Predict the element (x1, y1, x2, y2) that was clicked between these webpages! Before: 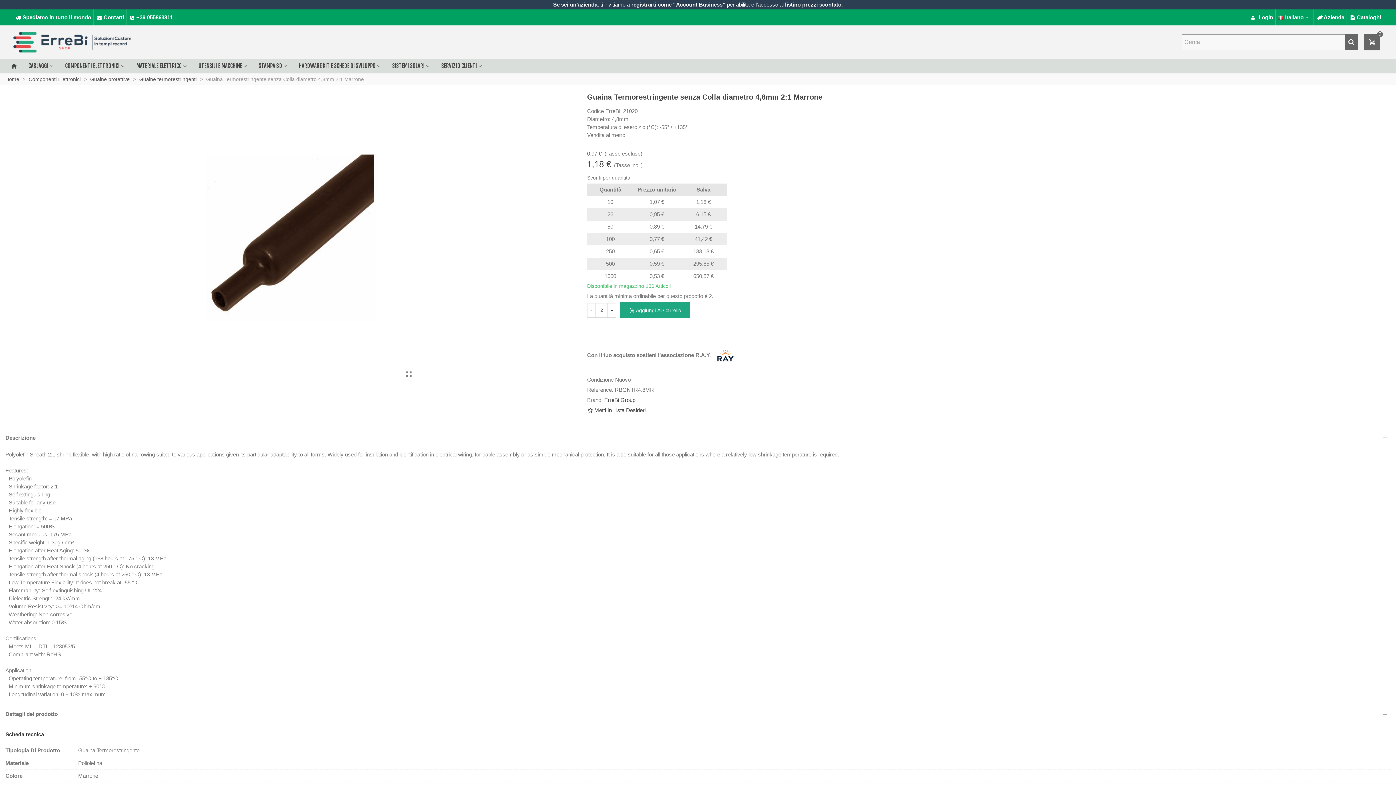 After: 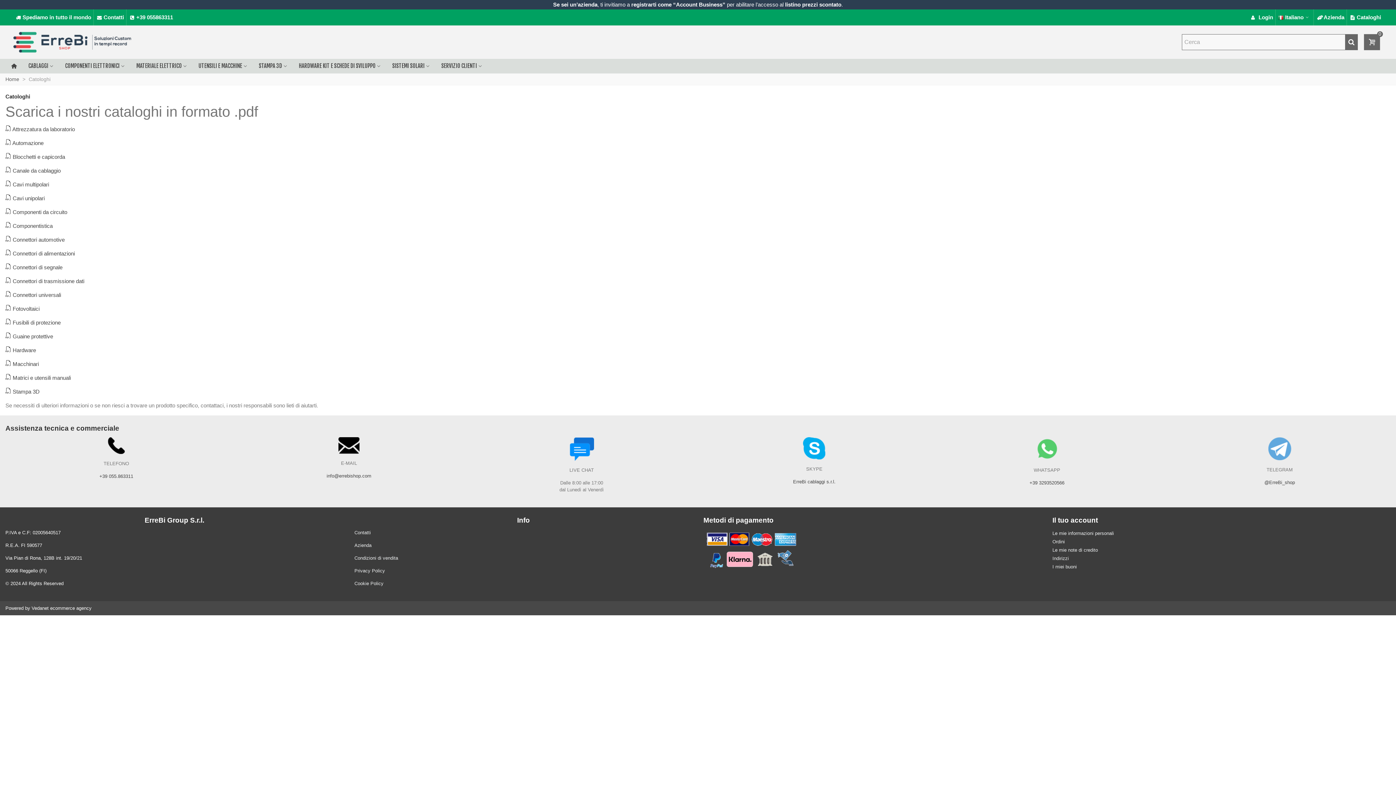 Action: bbox: (1347, 9, 1383, 25) label: Cataloghi